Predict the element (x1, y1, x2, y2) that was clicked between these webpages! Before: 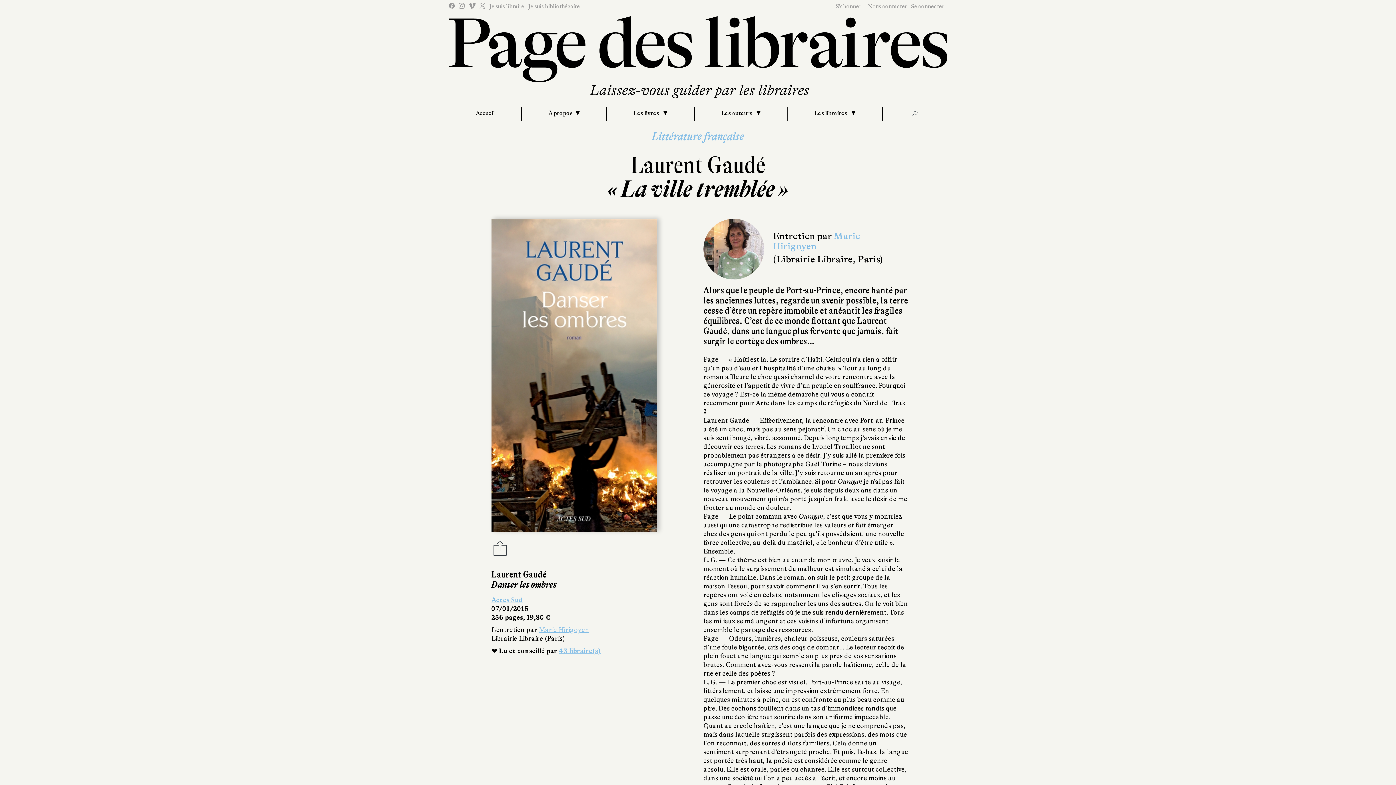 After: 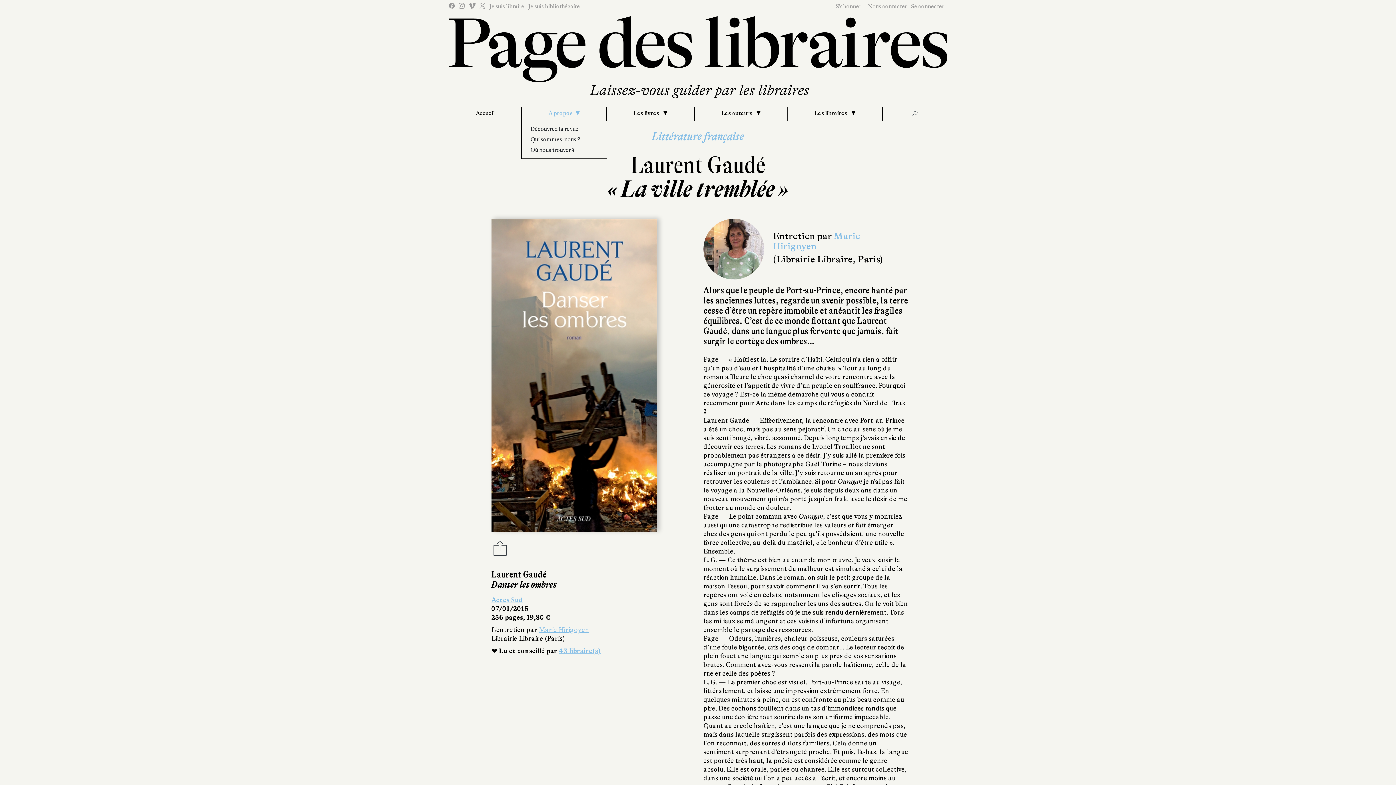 Action: bbox: (521, 107, 606, 120) label: À propos